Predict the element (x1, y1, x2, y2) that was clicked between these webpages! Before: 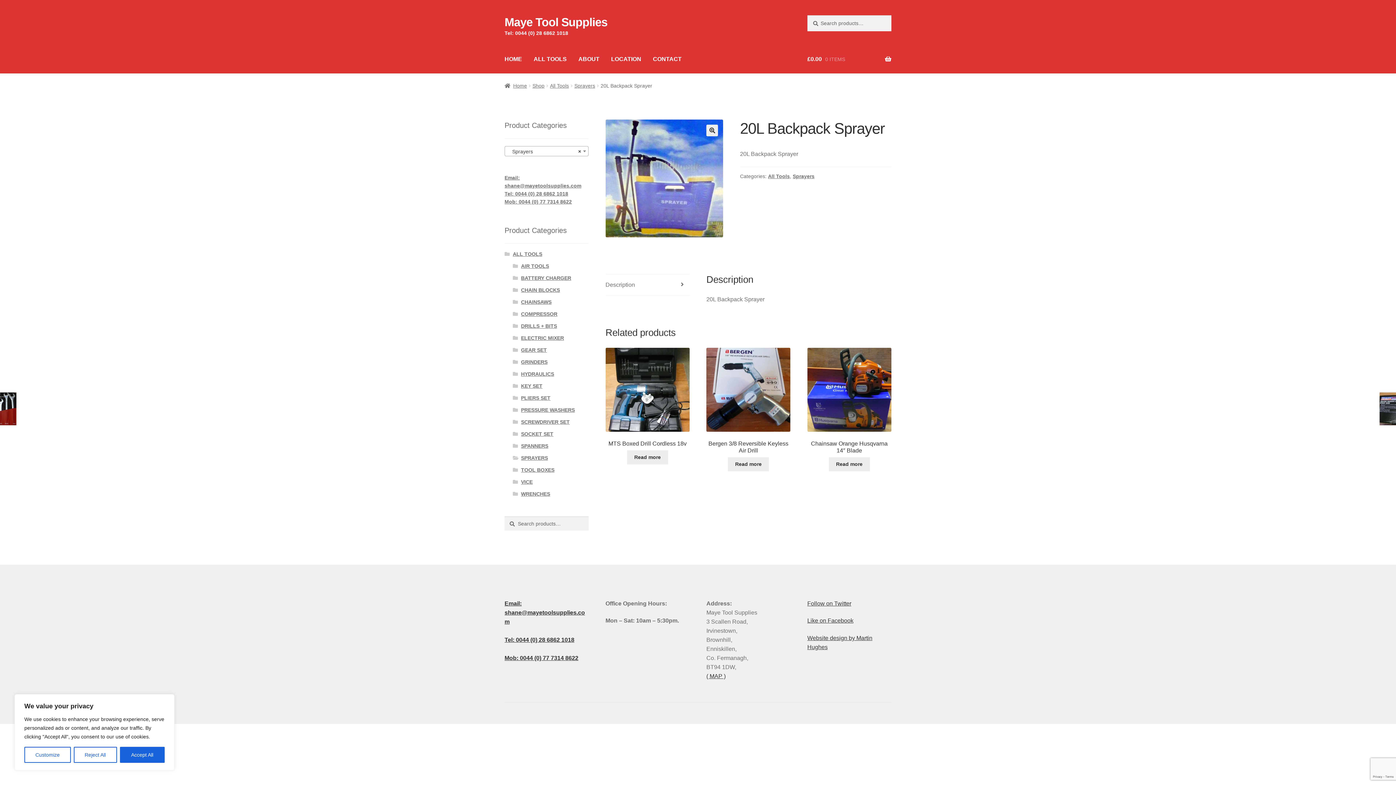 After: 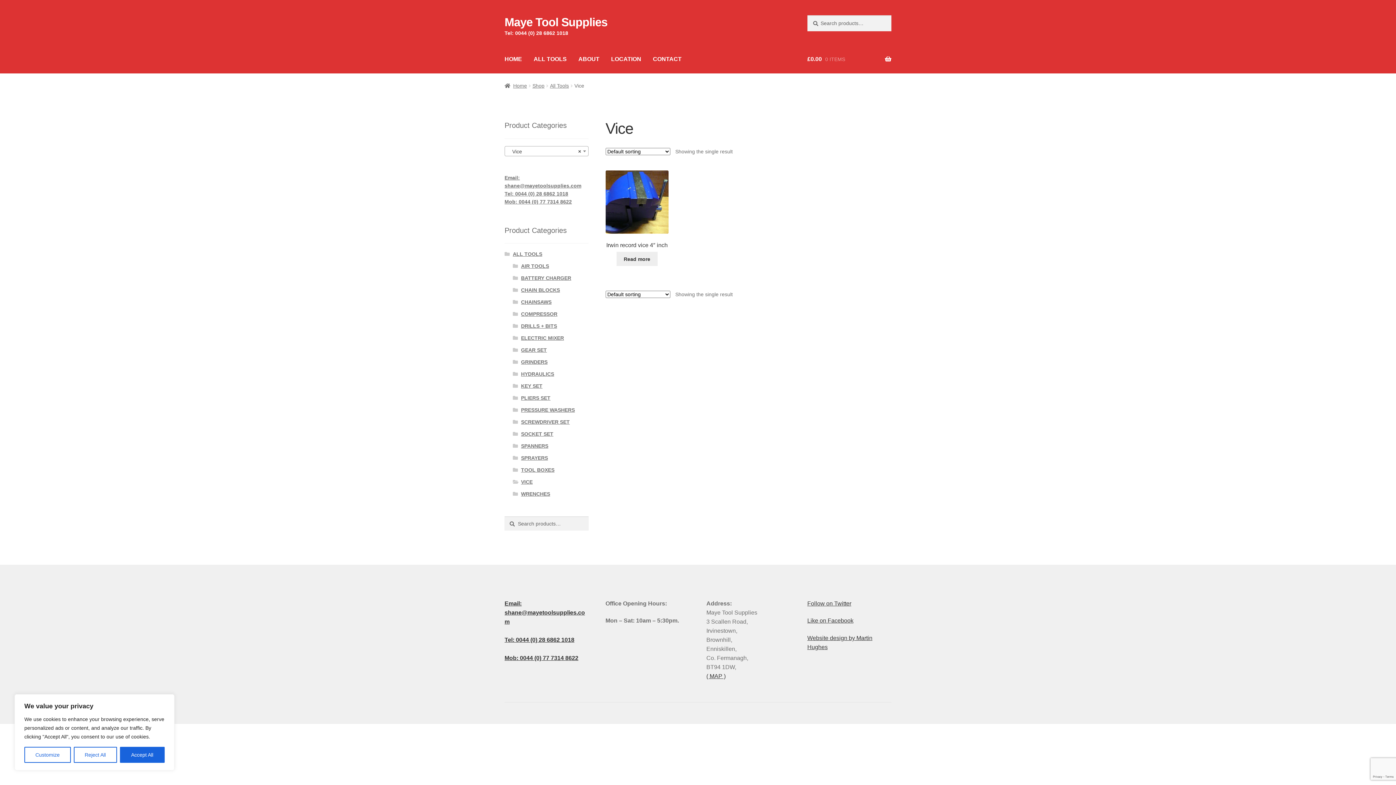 Action: label: VICE bbox: (521, 479, 532, 485)